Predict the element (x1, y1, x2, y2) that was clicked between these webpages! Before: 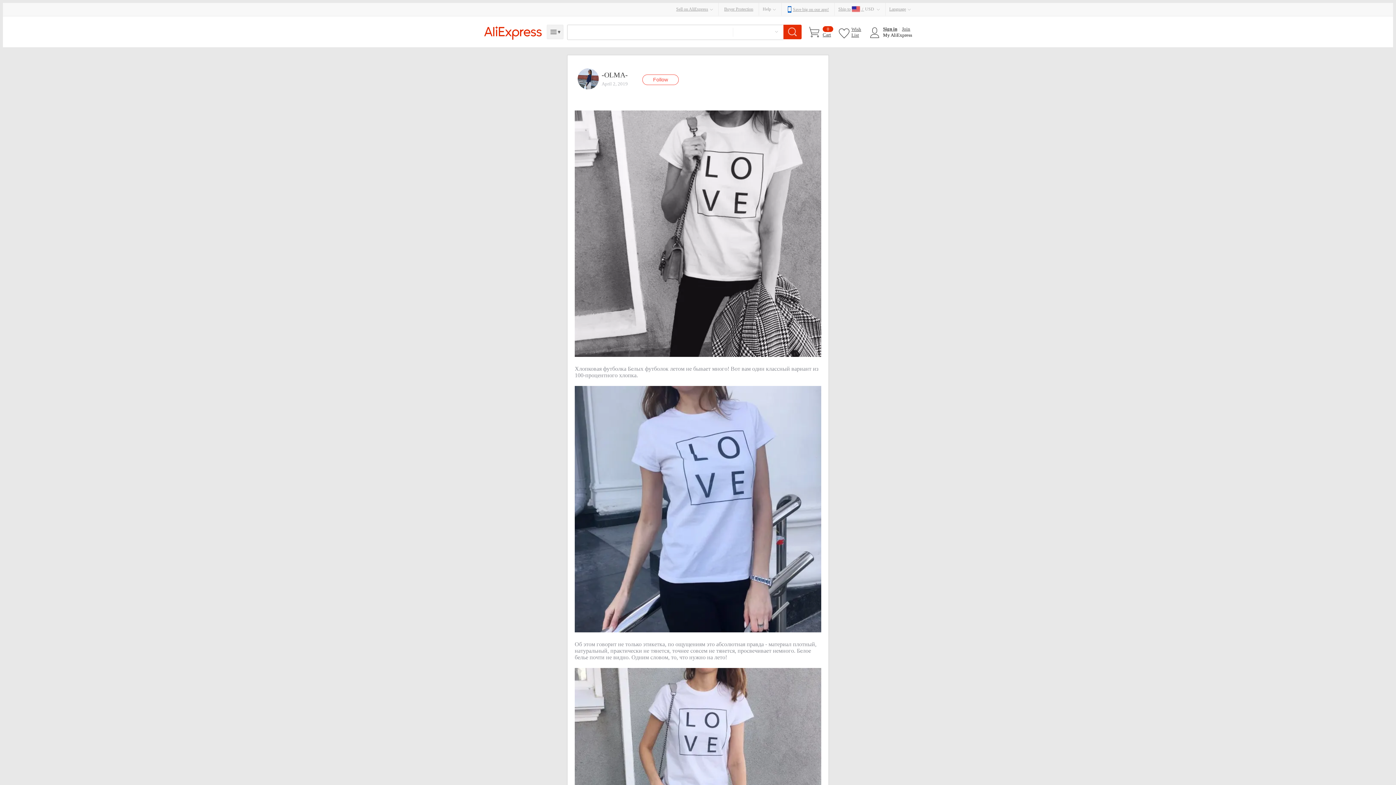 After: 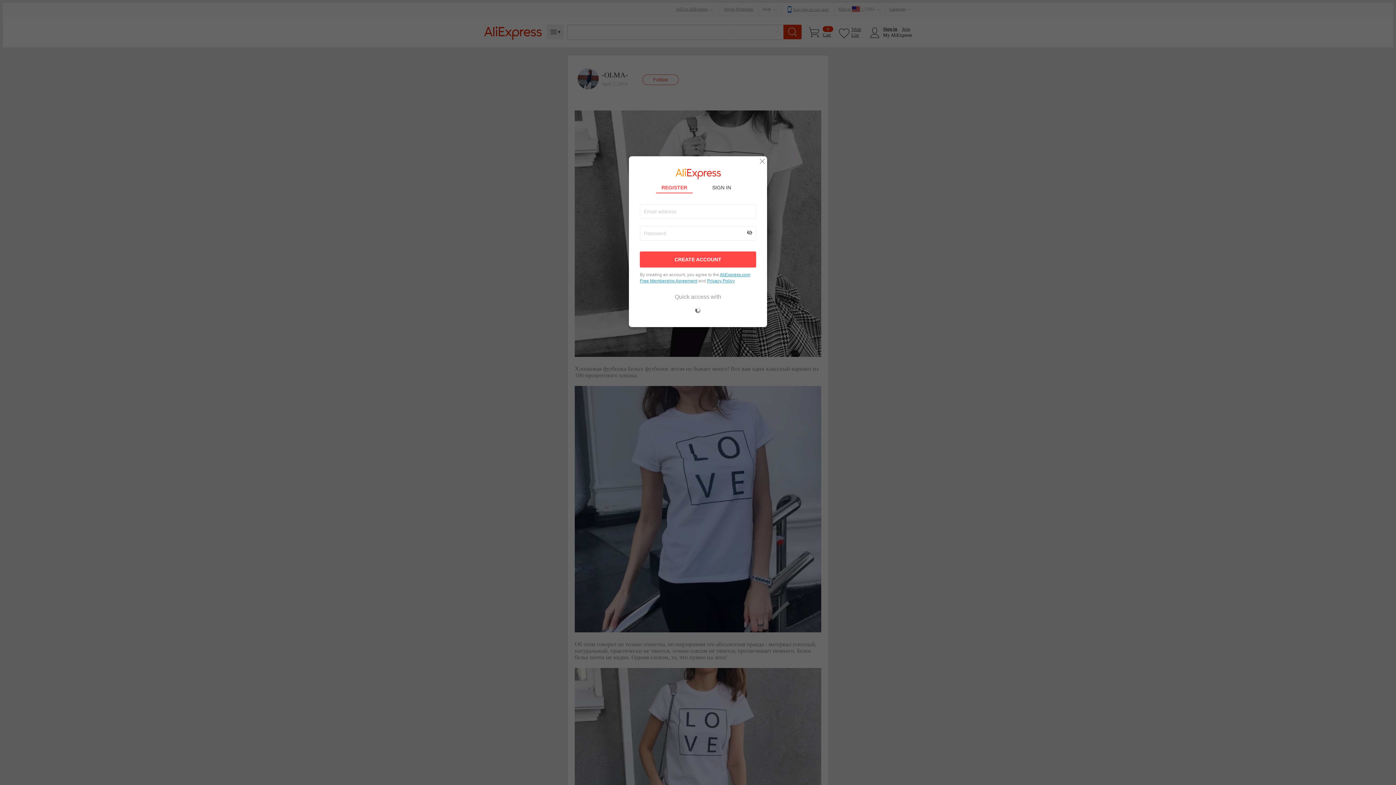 Action: label: Follow bbox: (642, 74, 678, 85)